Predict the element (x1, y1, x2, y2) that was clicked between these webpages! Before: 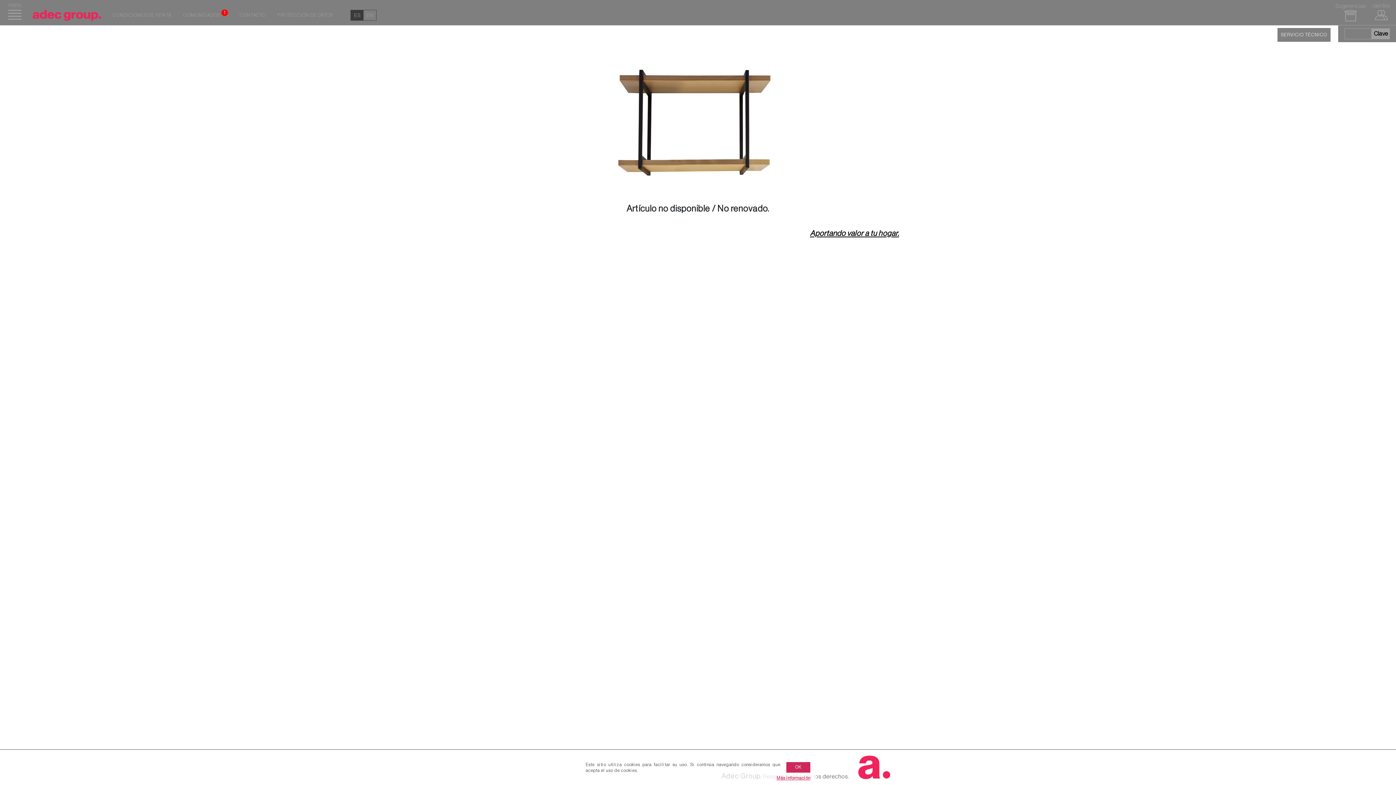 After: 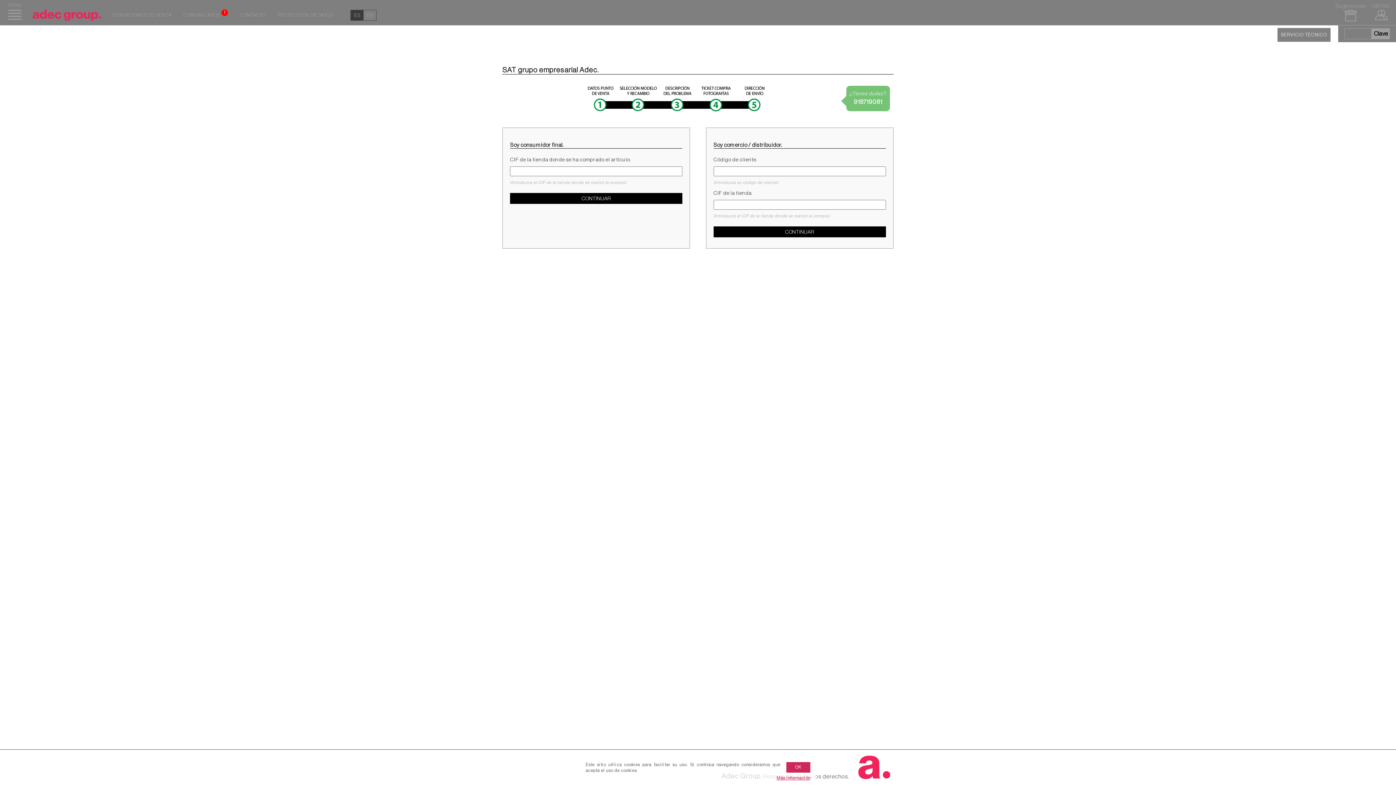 Action: label: SERVICIO TÉCNICO bbox: (1281, 28, 1327, 41)